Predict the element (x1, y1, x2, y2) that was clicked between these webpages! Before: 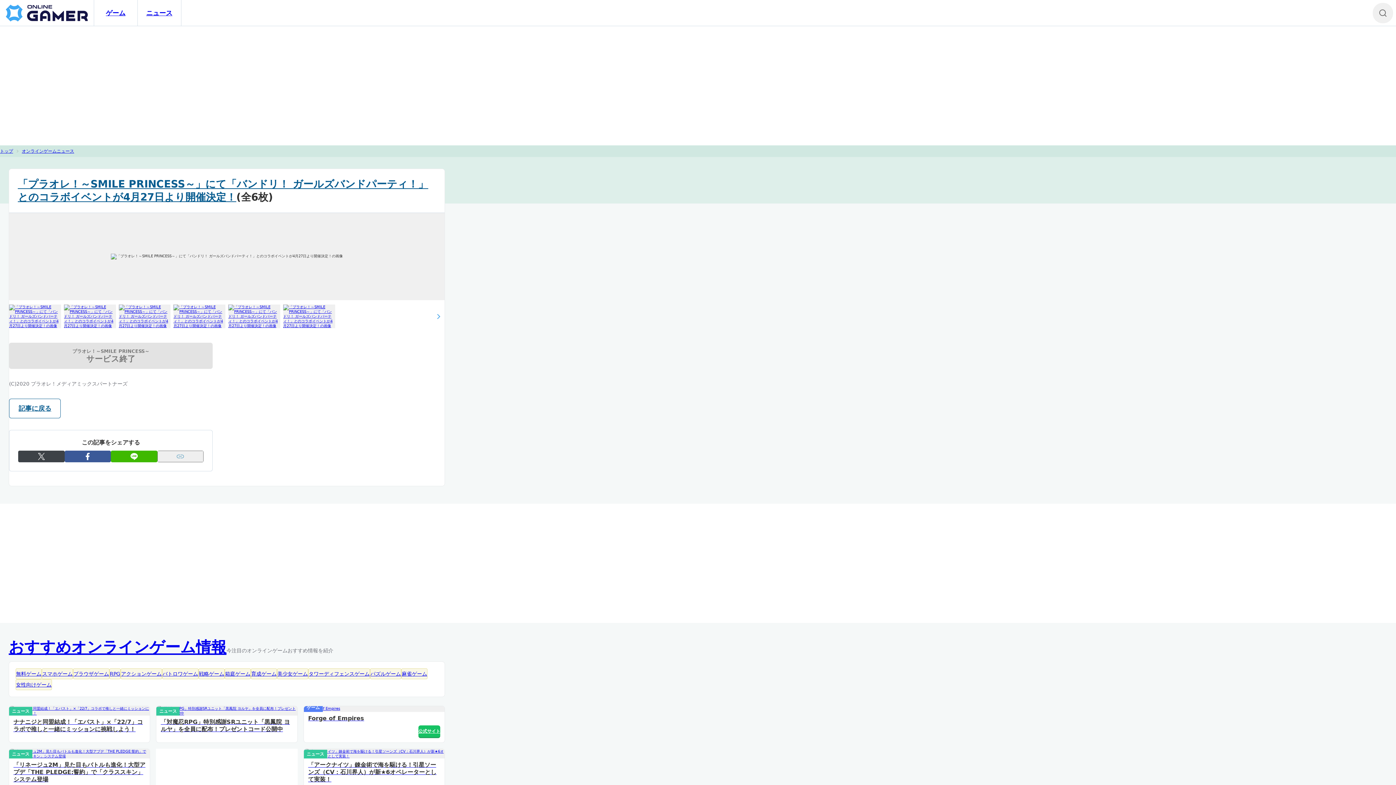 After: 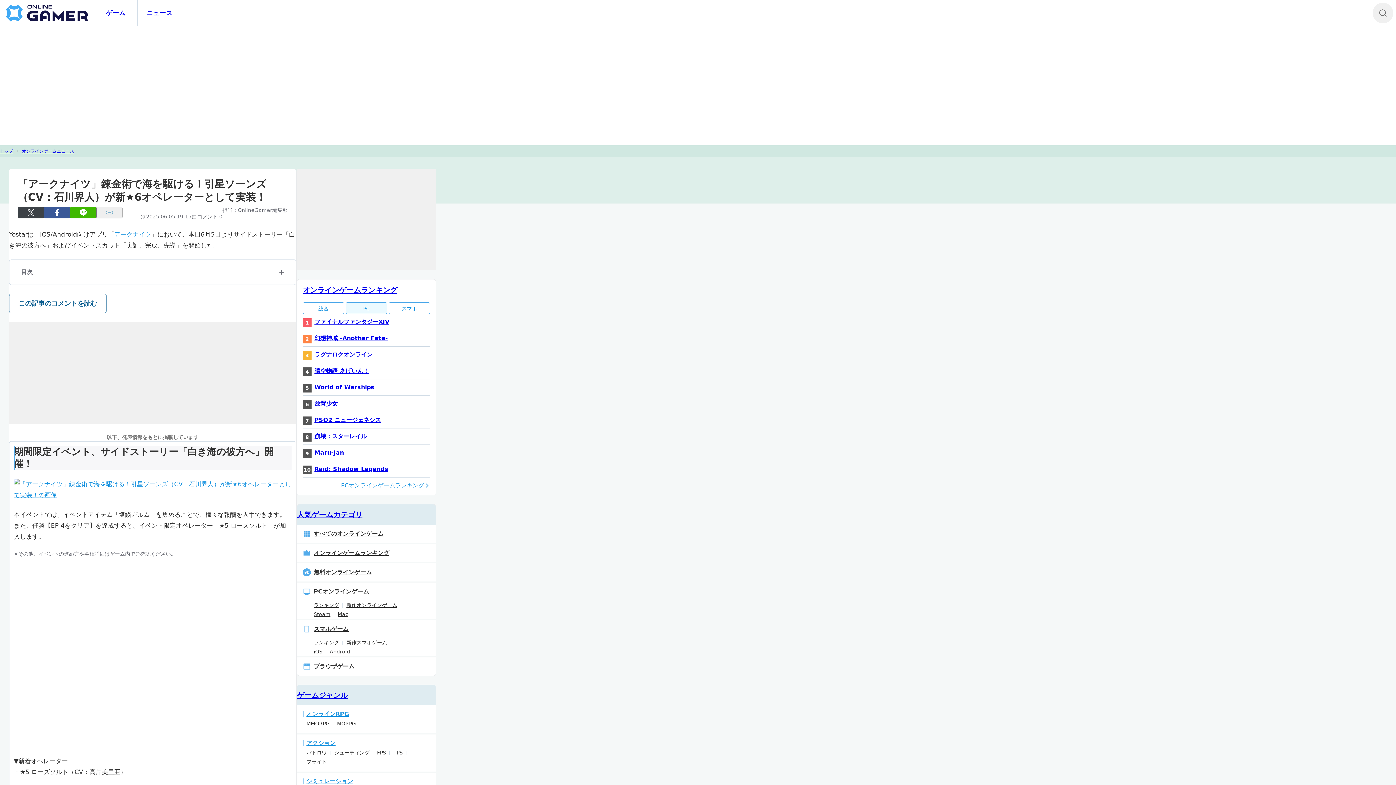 Action: bbox: (303, 749, 444, 787) label: 「アークナイツ」錬金術で海を駆ける！引星ソーンズ（CV：石川界人）が新★6オペレーターとして実装！
ニュース